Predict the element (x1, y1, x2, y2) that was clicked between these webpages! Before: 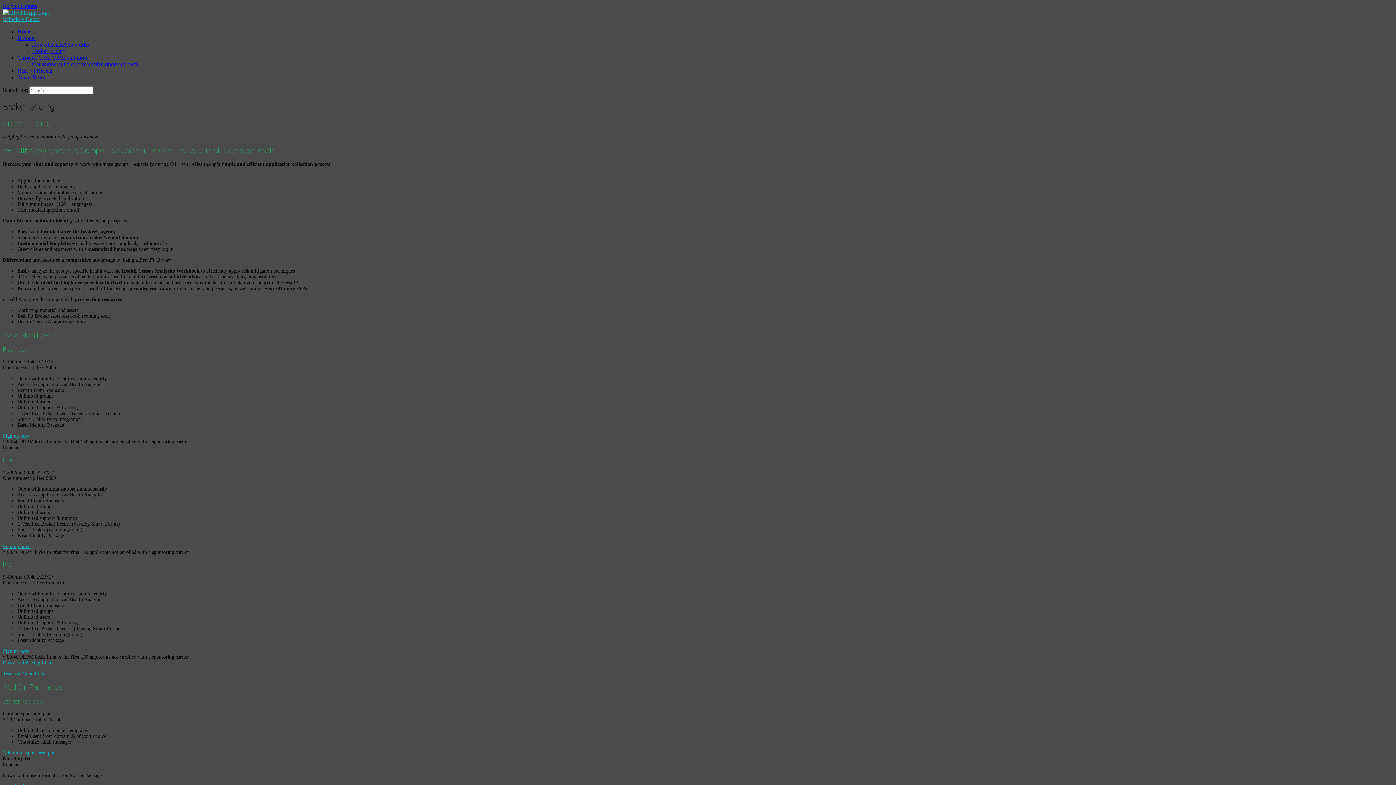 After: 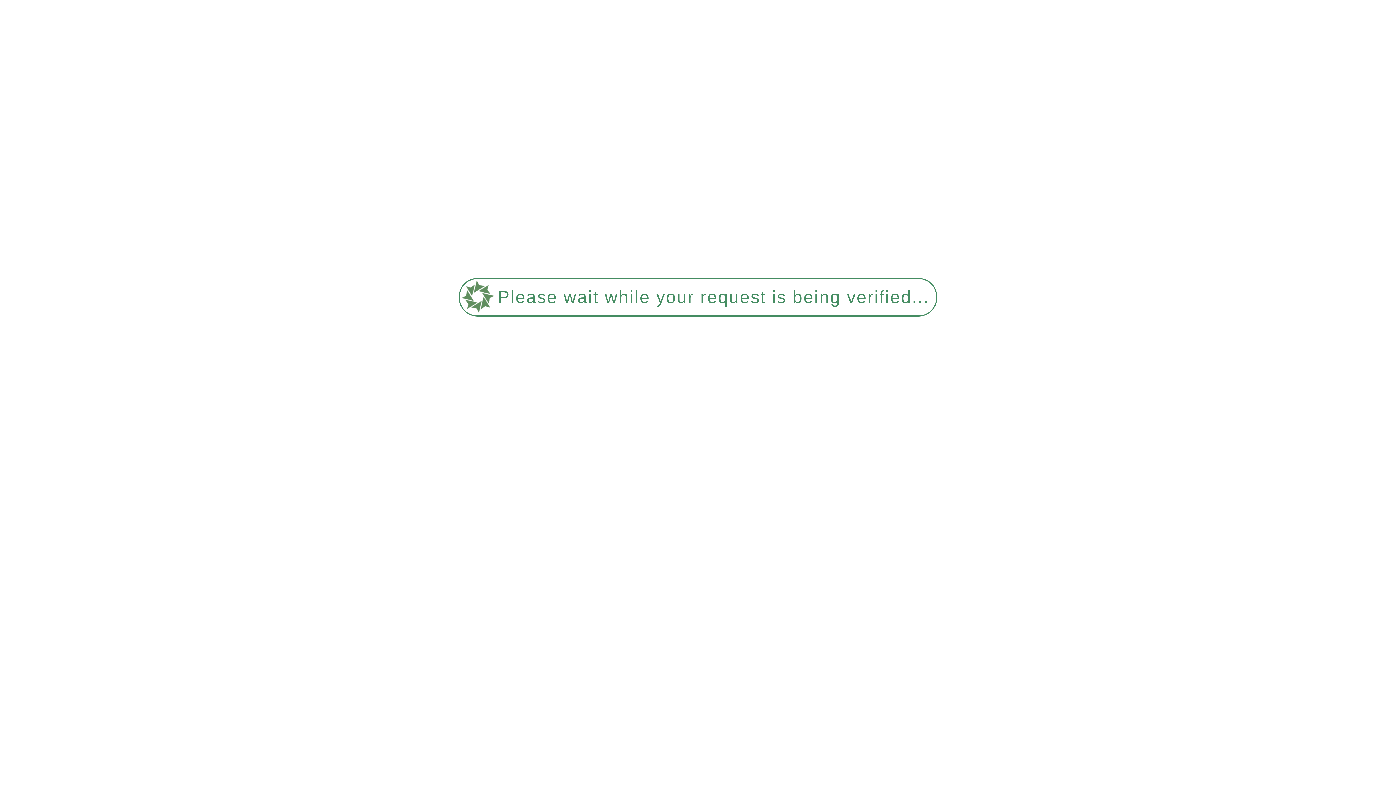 Action: bbox: (2, 16, 39, 22) label: Schedule Demo